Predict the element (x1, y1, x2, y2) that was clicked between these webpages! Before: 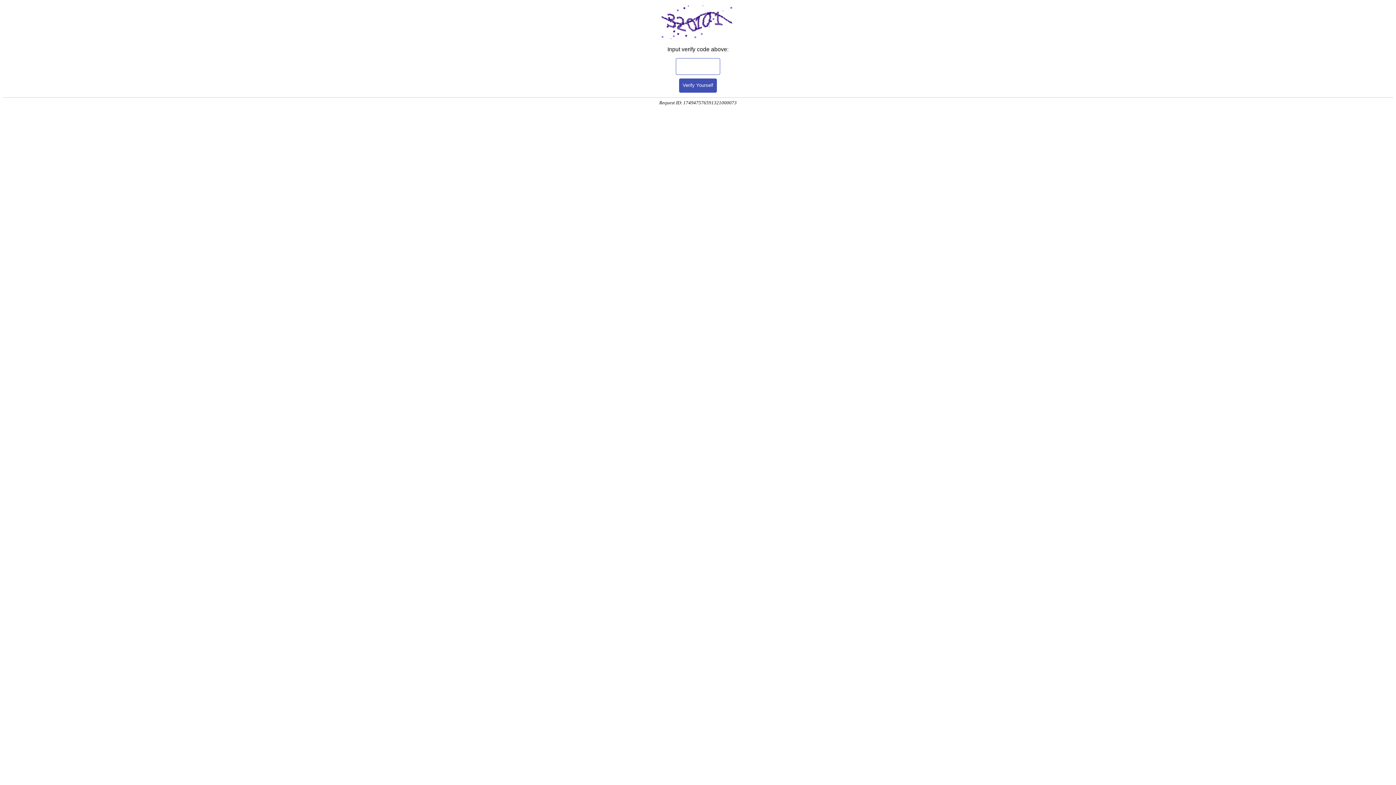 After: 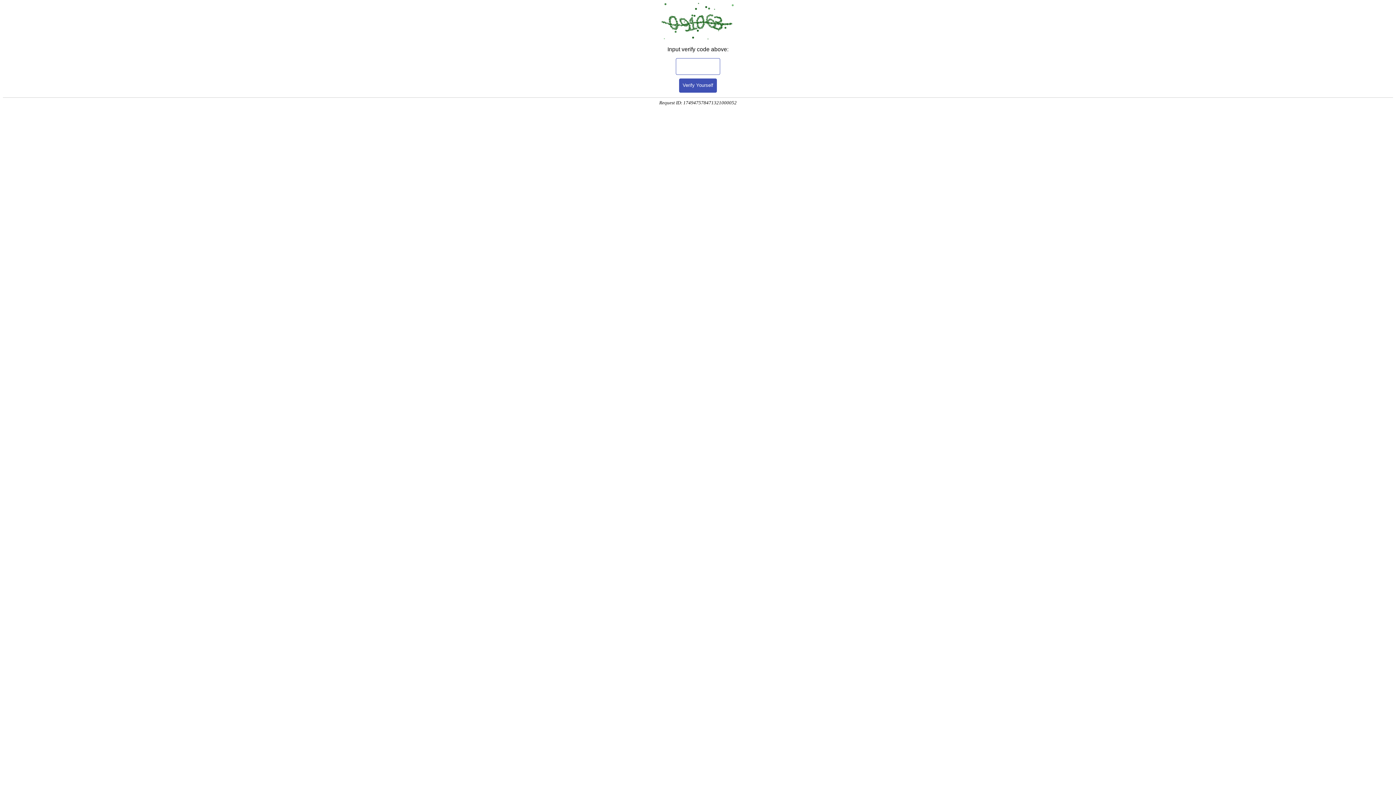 Action: label: Verify Yourself bbox: (679, 78, 717, 92)